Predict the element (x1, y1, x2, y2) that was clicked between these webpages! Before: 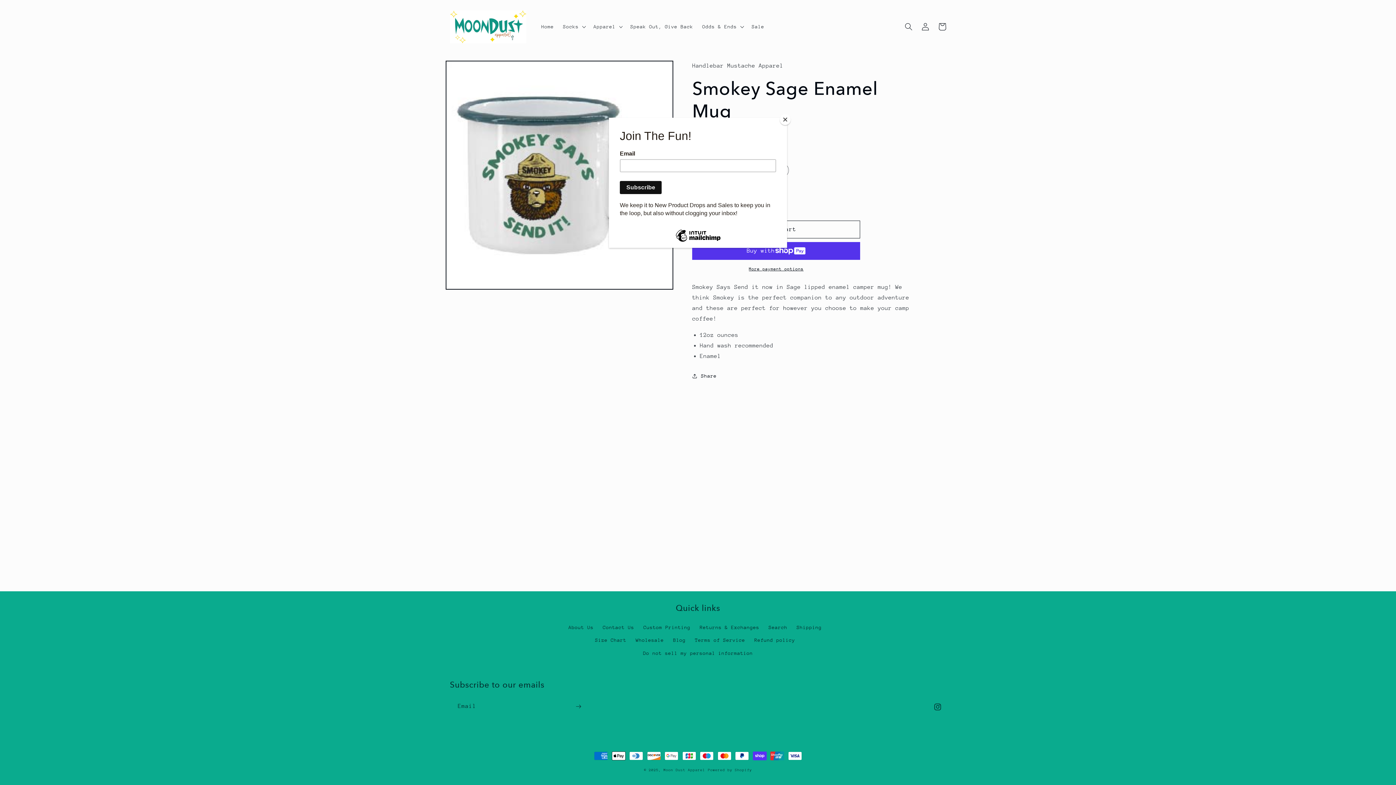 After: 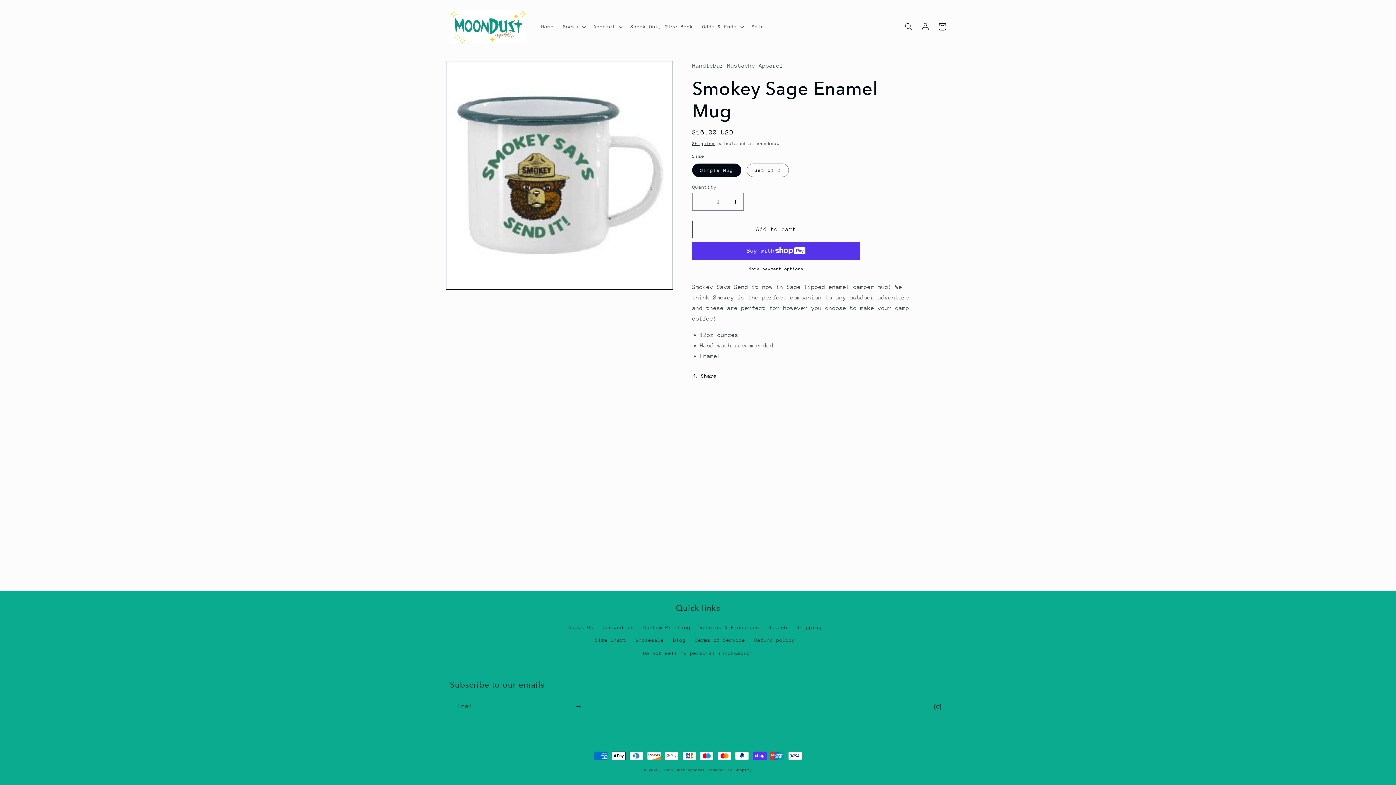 Action: bbox: (780, 114, 790, 125) label: Close